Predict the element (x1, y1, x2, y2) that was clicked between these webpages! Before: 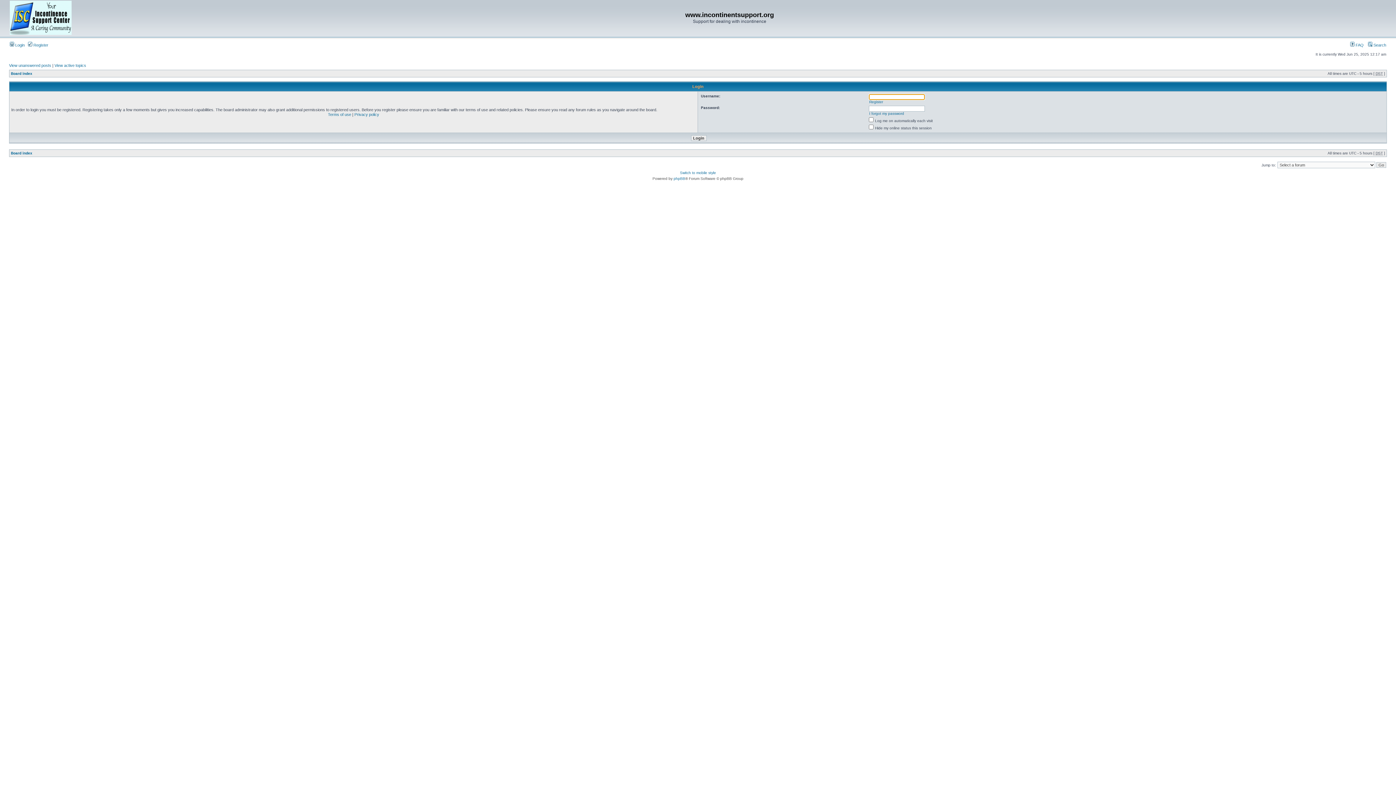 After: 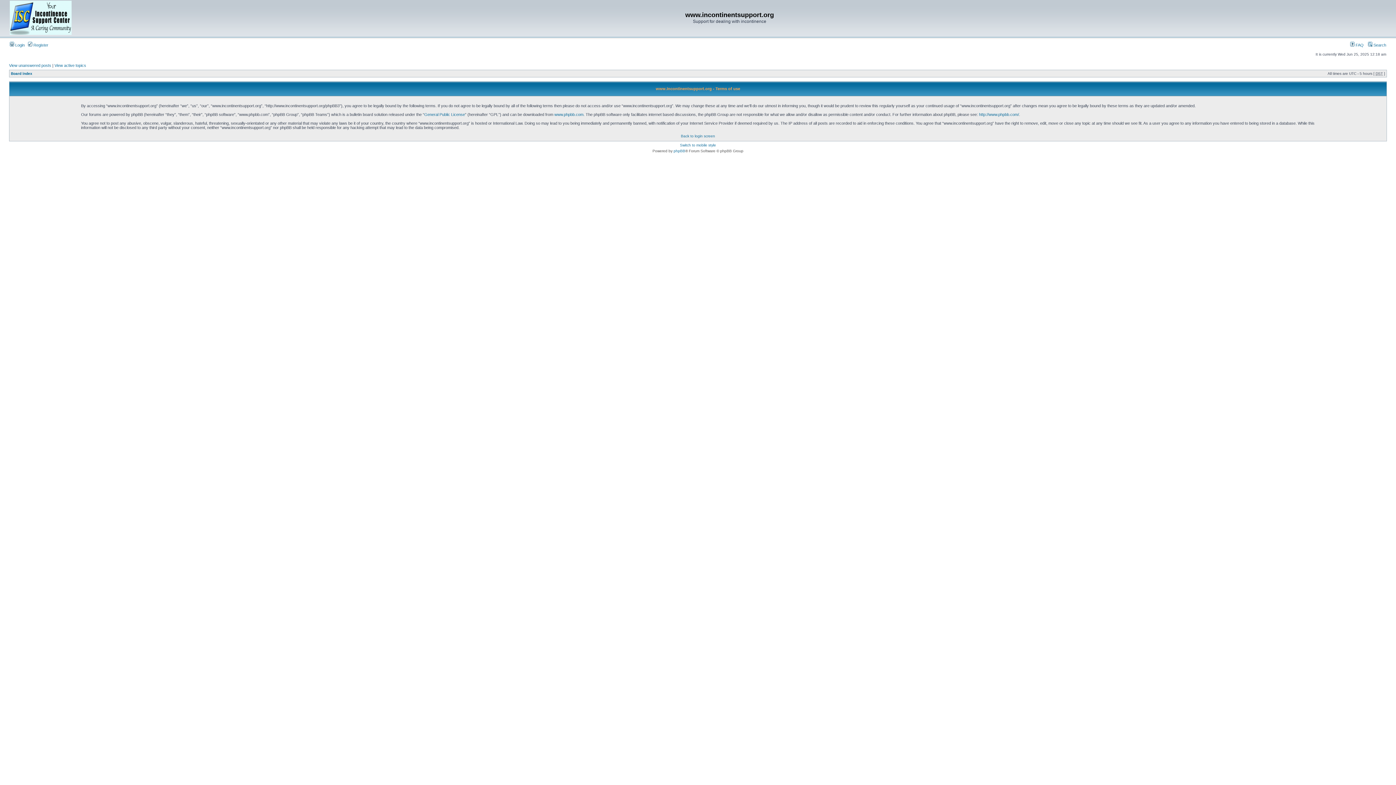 Action: label: Terms of use bbox: (328, 112, 351, 116)